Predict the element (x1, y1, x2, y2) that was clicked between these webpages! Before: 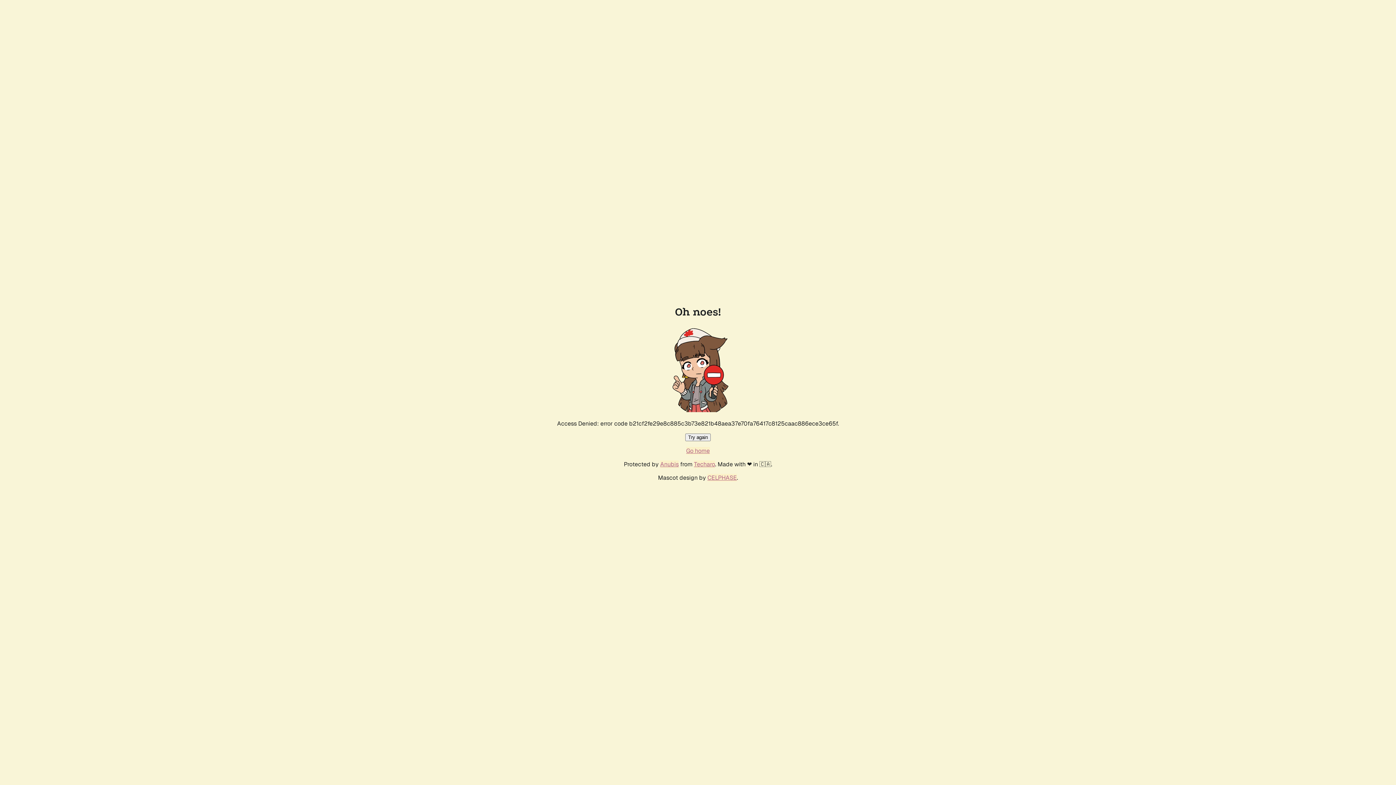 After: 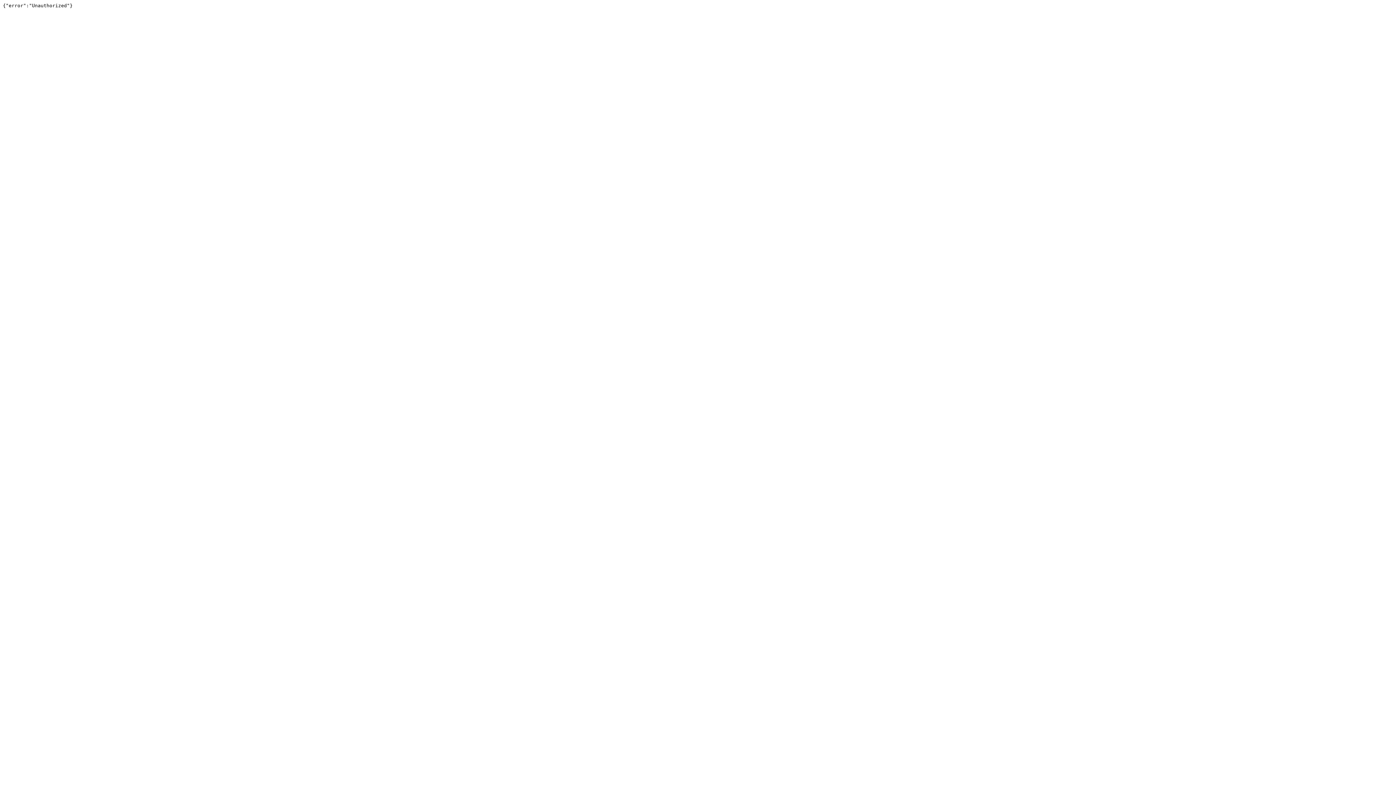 Action: bbox: (694, 460, 715, 468) label: Techaro